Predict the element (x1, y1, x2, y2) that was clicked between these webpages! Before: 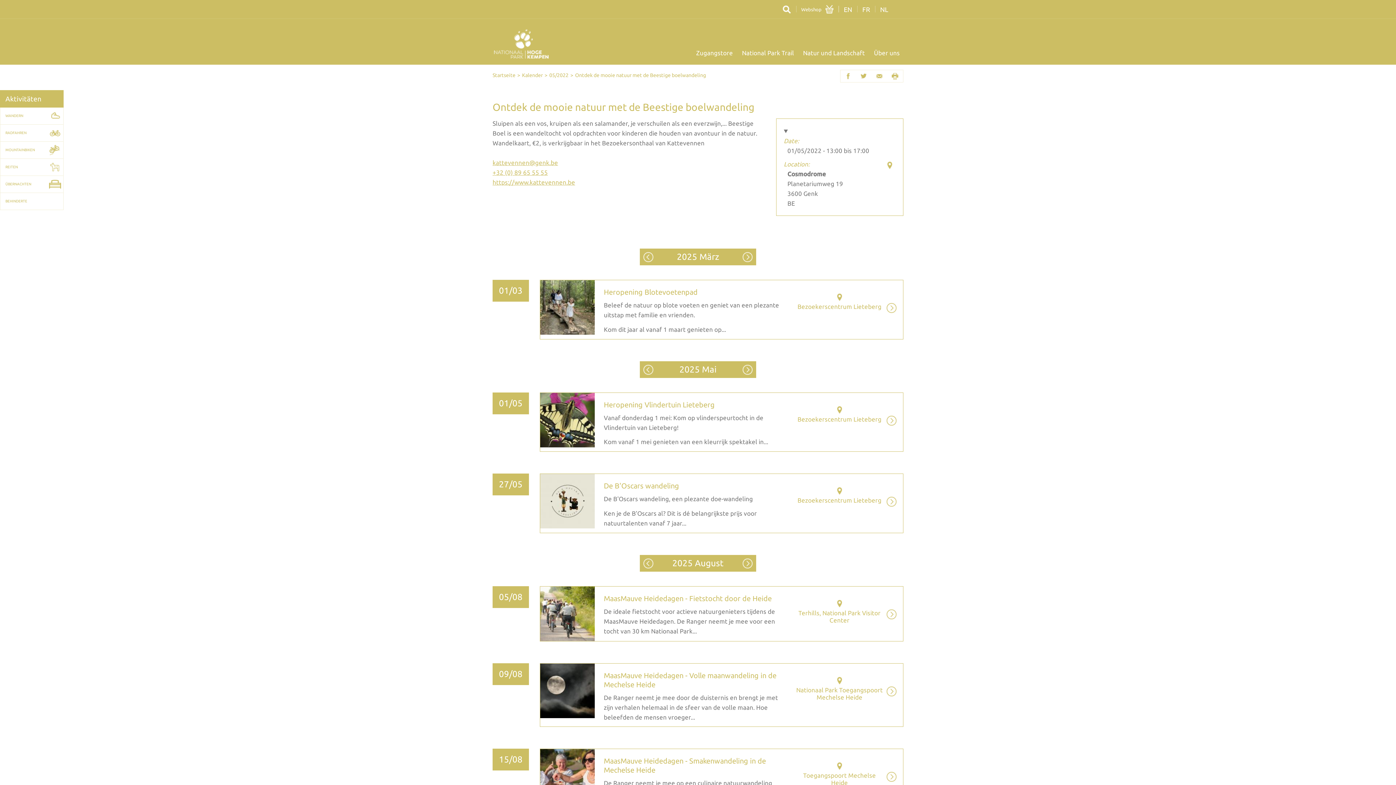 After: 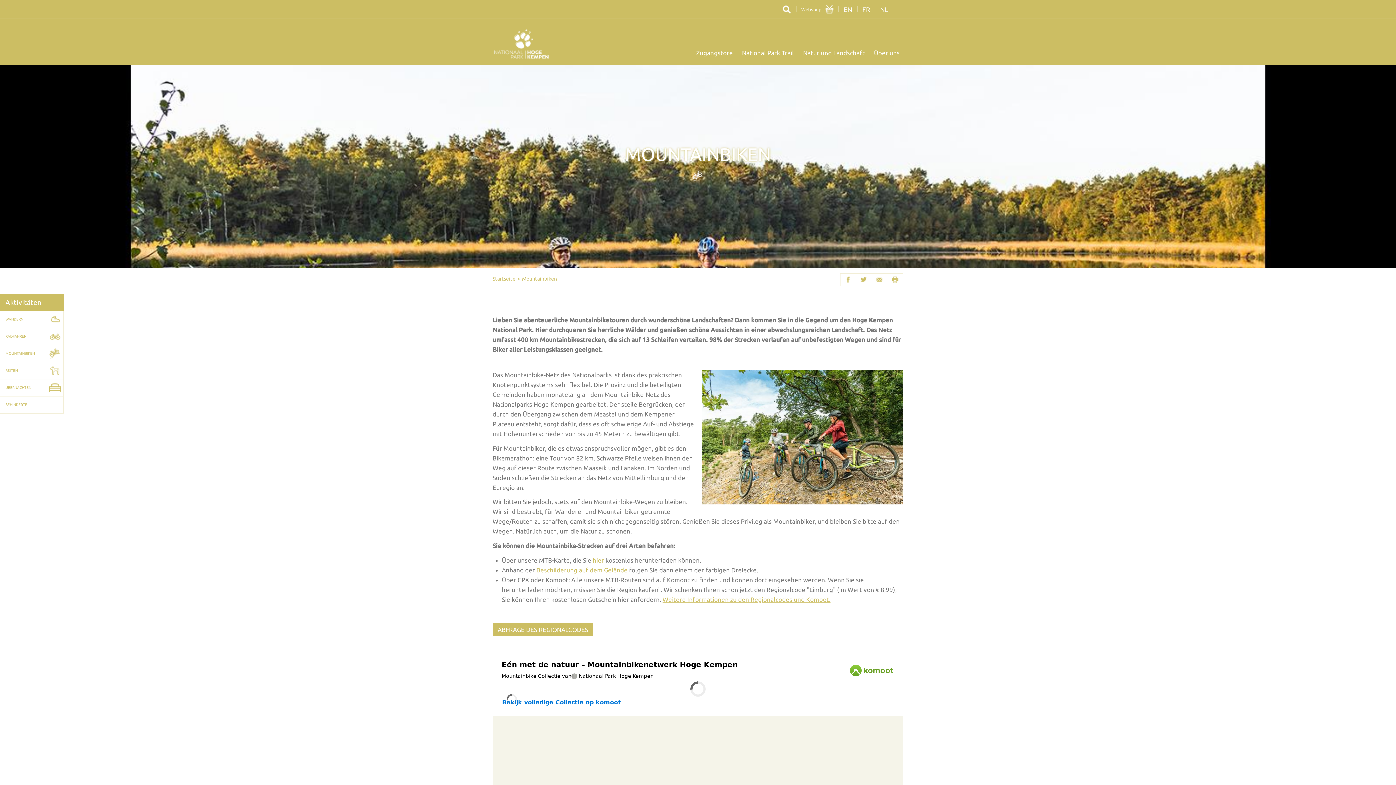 Action: label: MOUNTAINBIKEN bbox: (0, 141, 63, 158)